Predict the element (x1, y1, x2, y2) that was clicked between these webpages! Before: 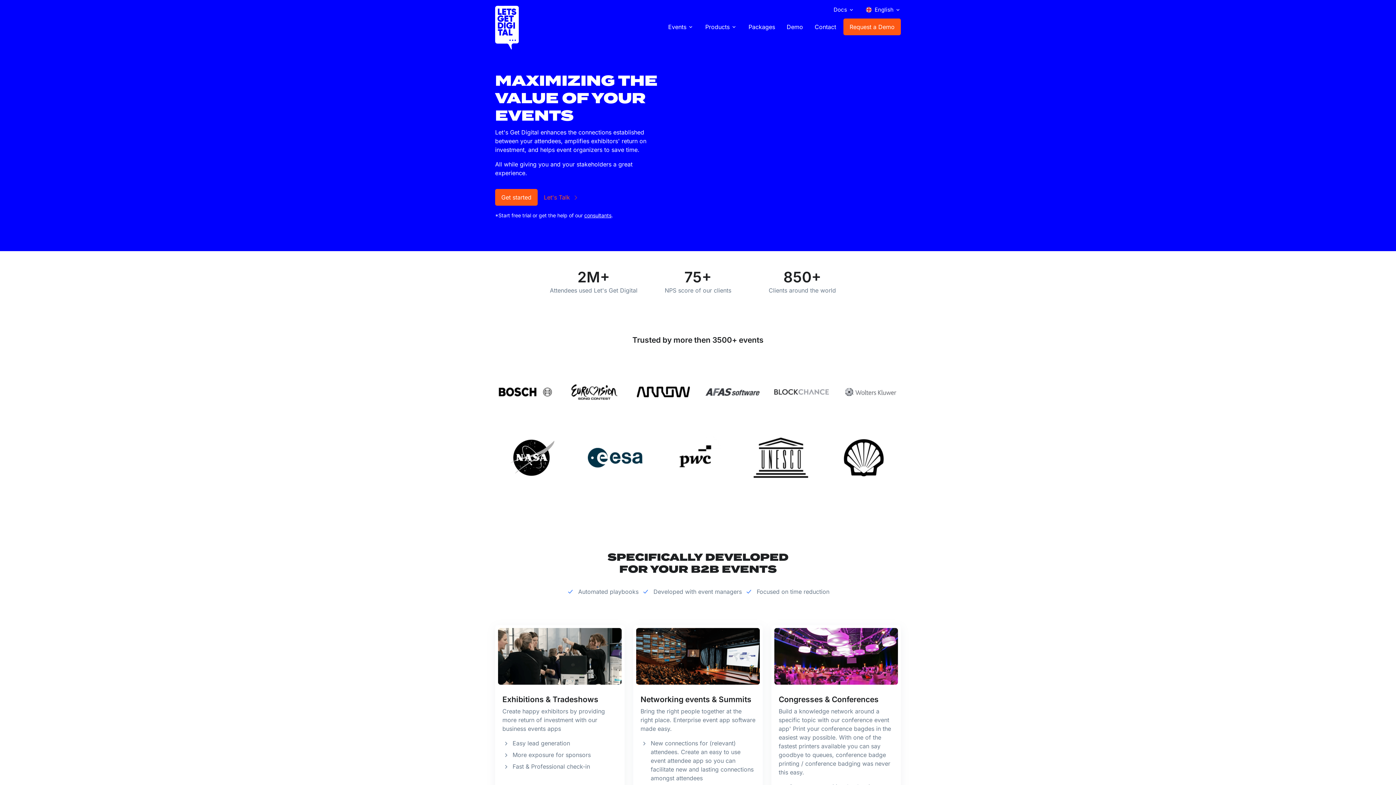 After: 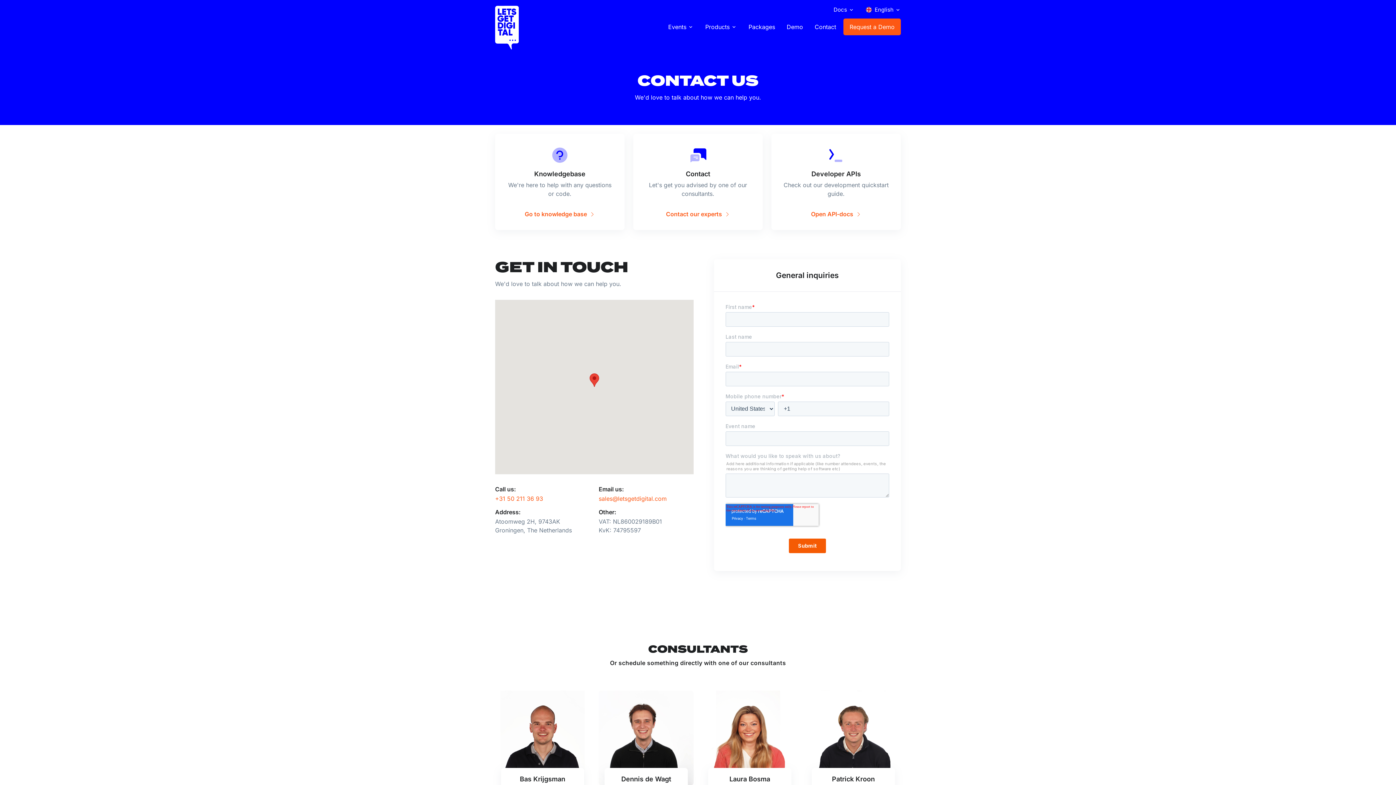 Action: bbox: (537, 189, 584, 205) label: Let's Talk 